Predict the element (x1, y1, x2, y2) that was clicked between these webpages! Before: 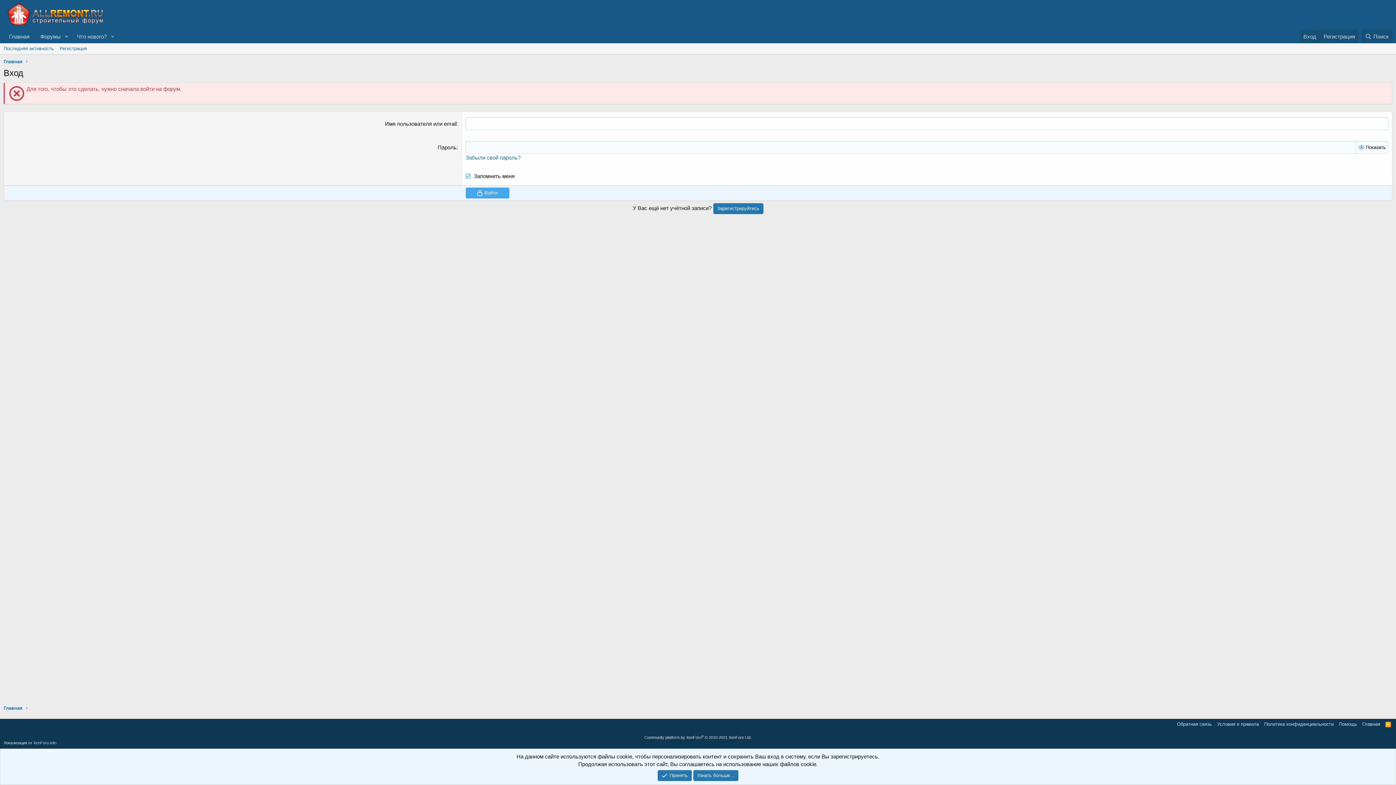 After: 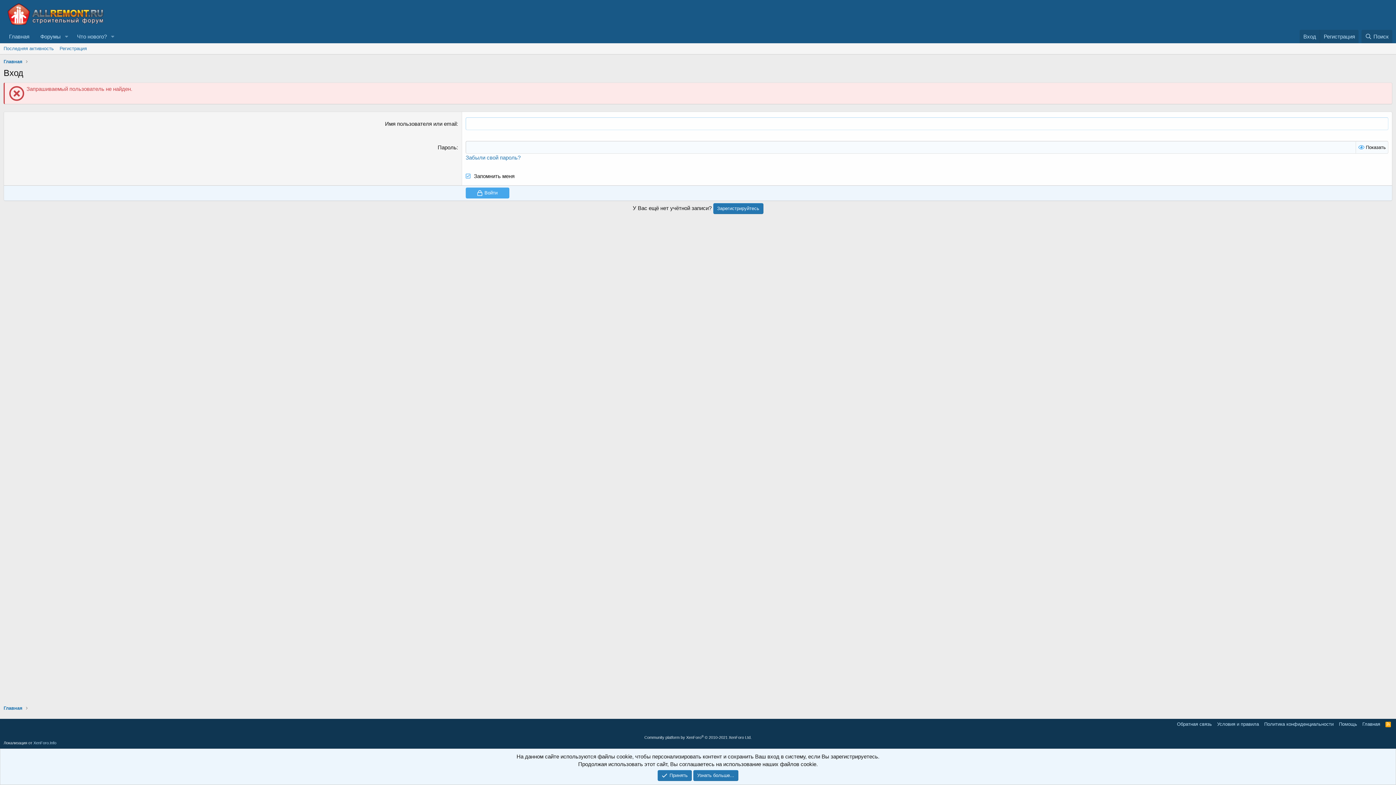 Action: bbox: (465, 187, 509, 198) label: Войти